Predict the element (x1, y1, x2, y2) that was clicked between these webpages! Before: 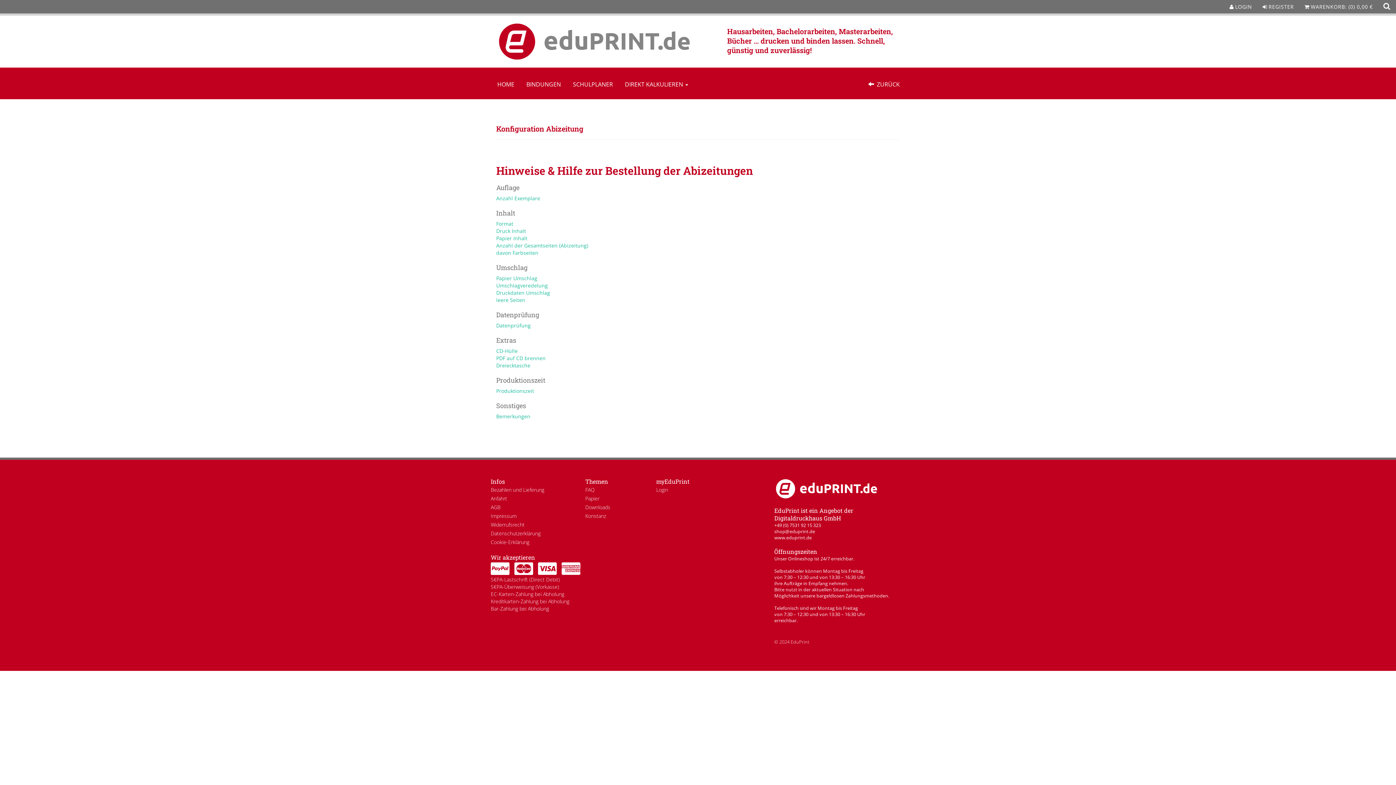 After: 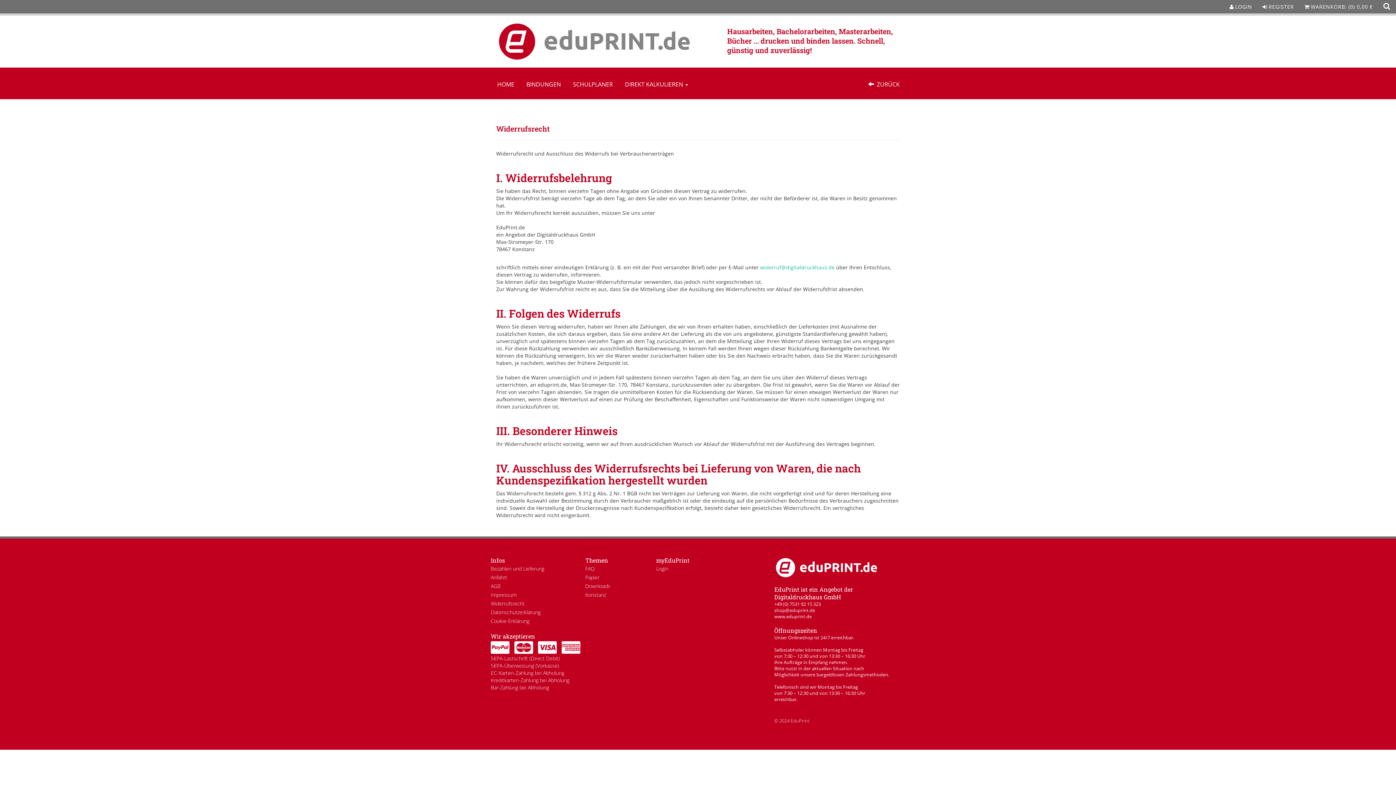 Action: label: Widerrufsrecht bbox: (490, 521, 524, 528)